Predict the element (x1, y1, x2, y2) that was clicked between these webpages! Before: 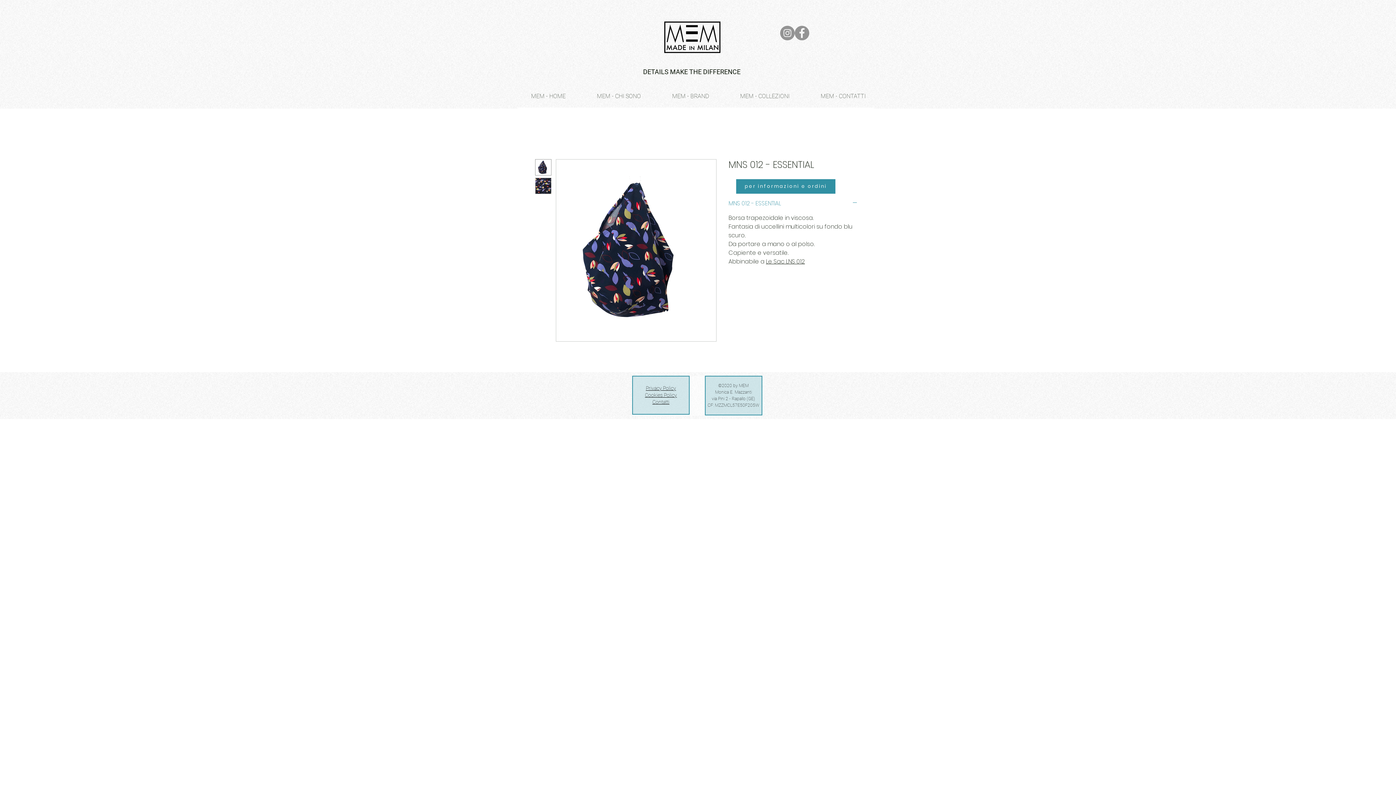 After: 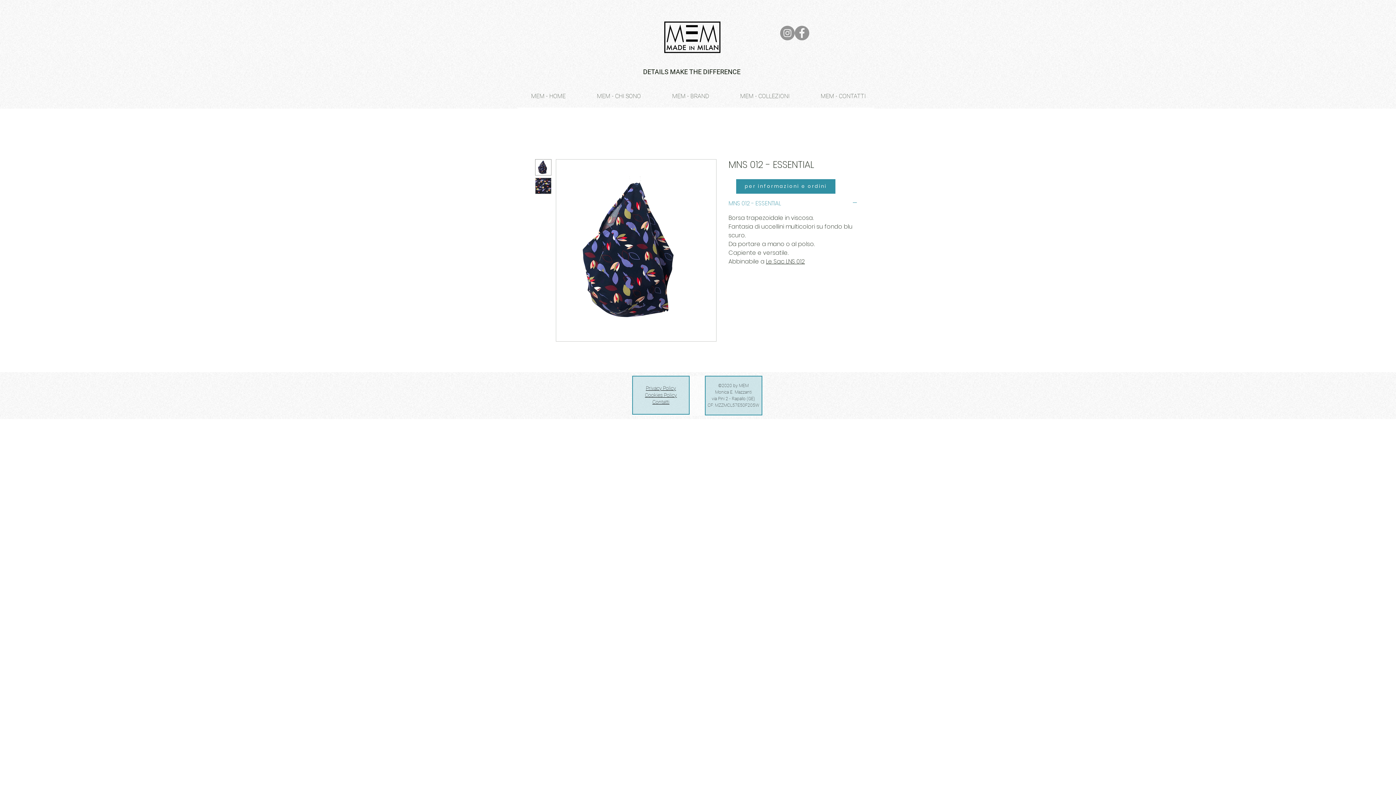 Action: bbox: (535, 177, 551, 194)